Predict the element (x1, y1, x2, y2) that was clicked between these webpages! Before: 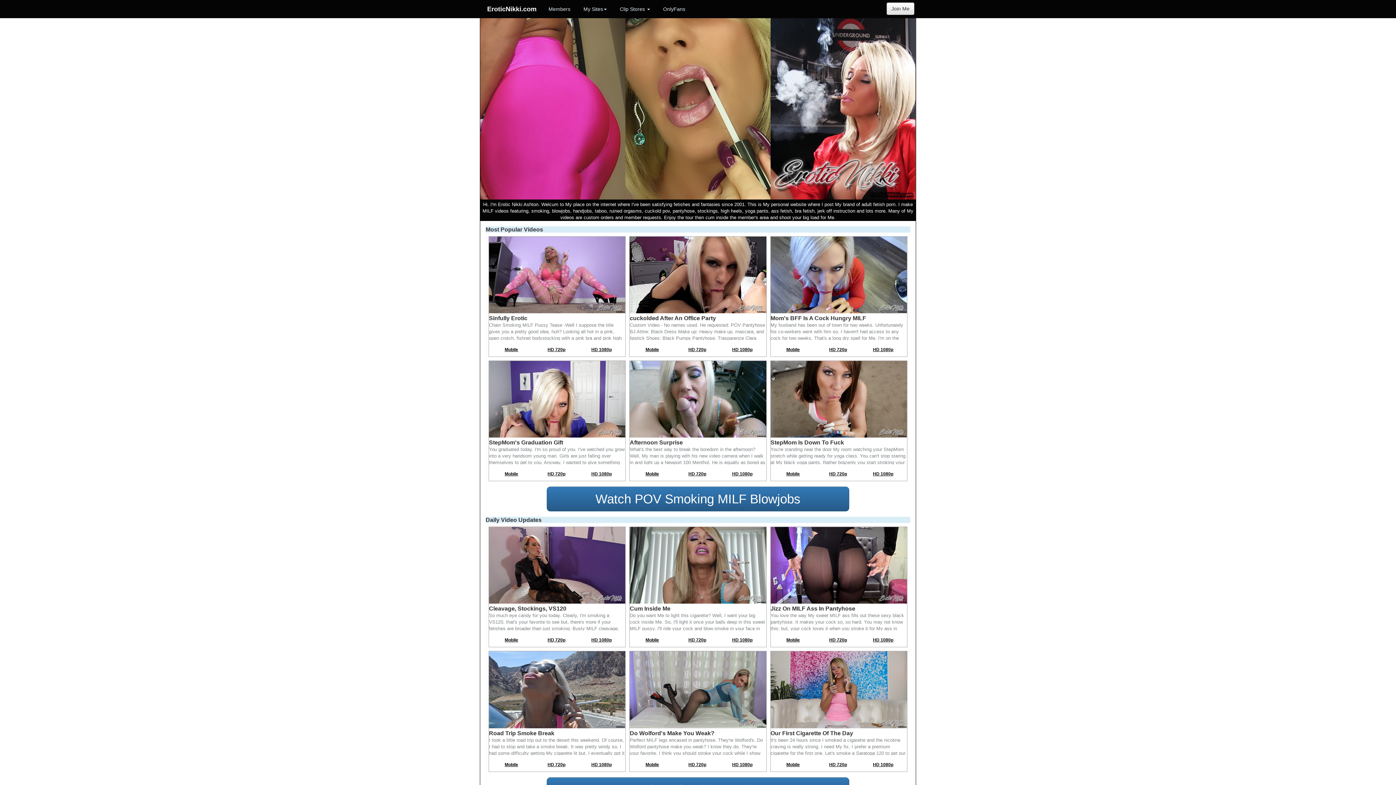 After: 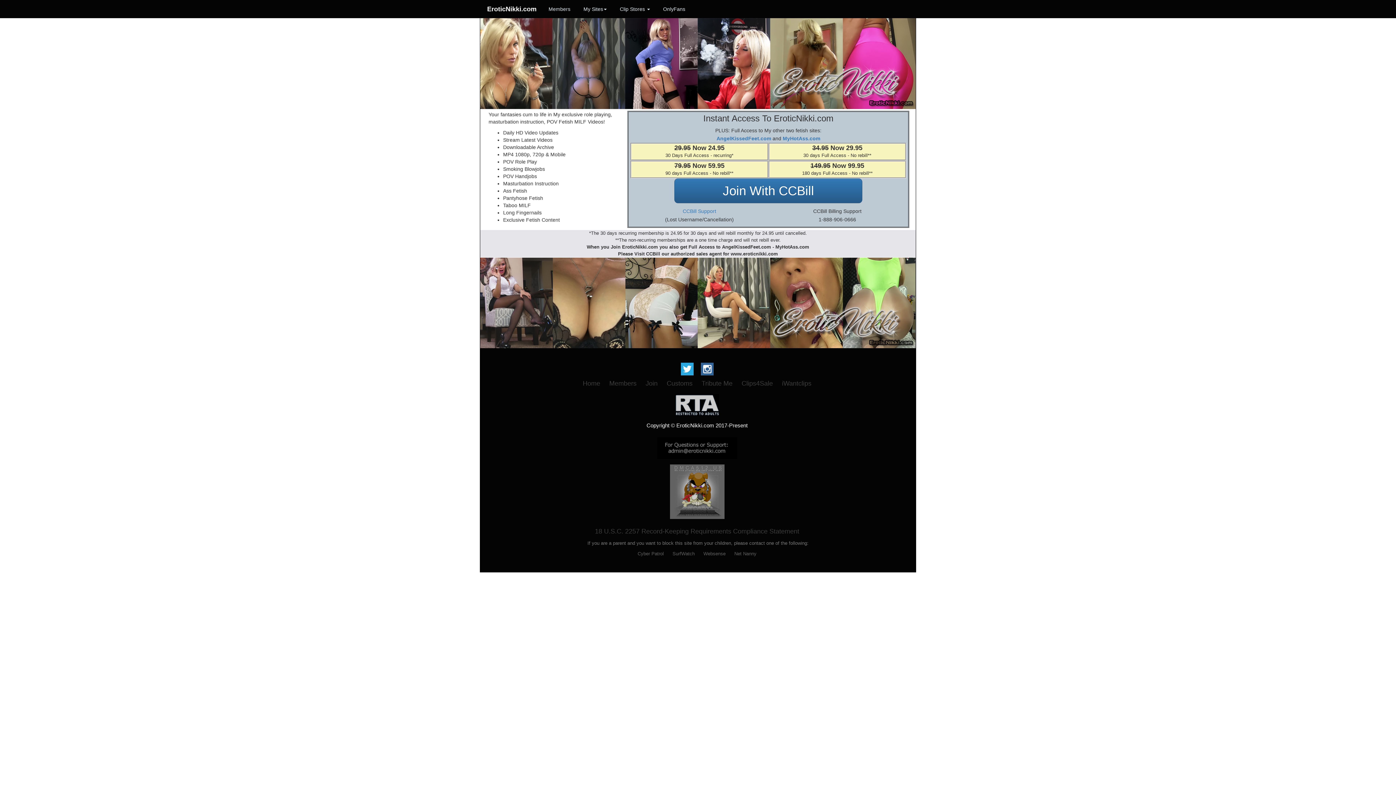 Action: label: Mobile bbox: (645, 637, 659, 643)